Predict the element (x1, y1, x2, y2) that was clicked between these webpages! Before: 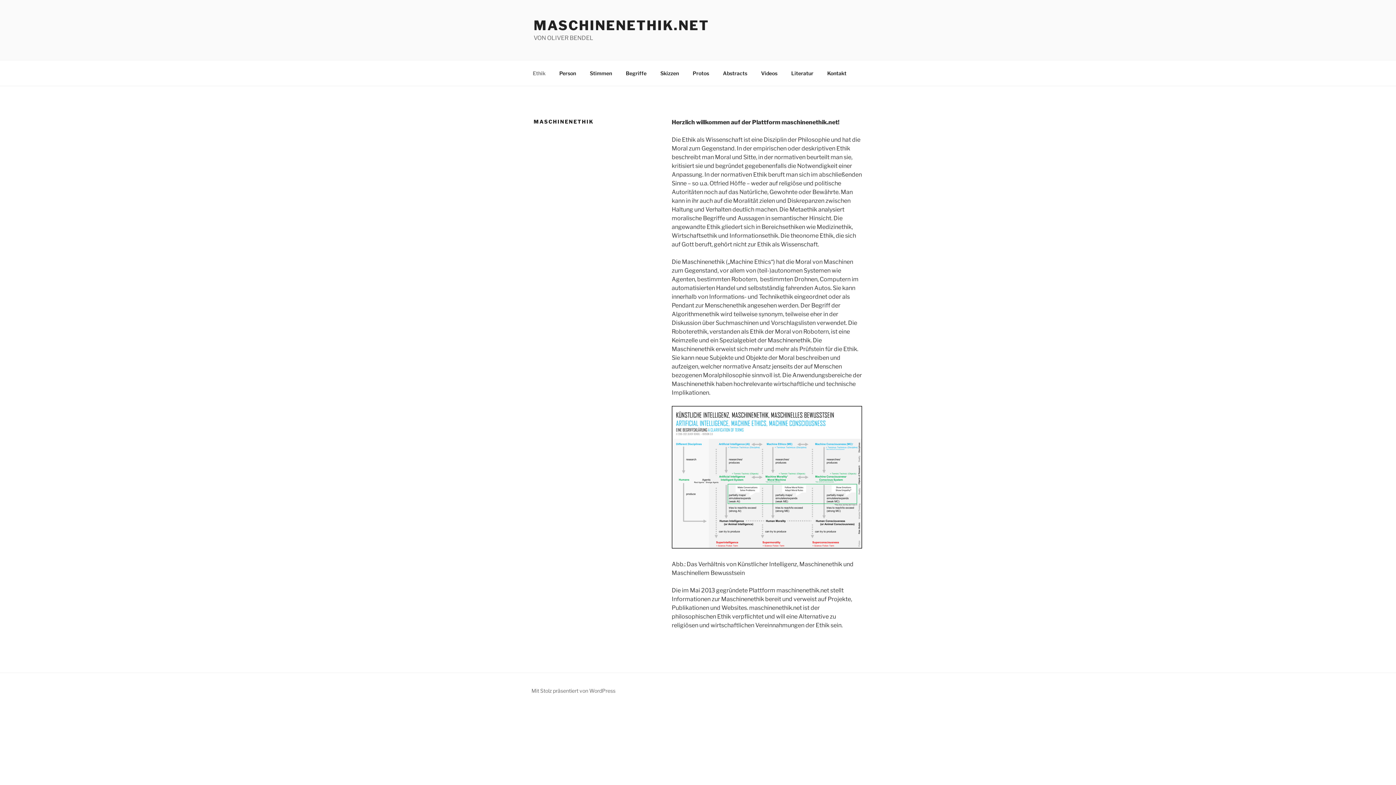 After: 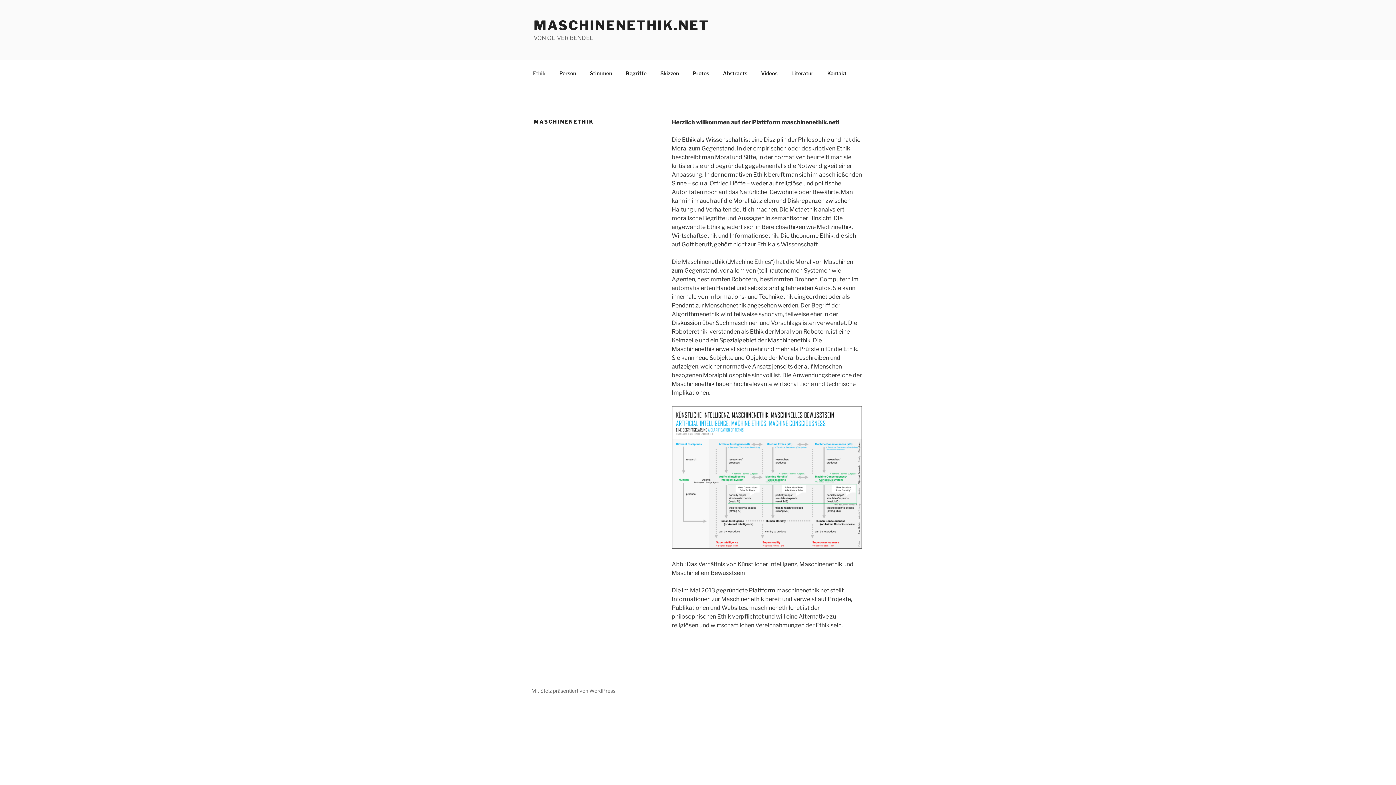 Action: bbox: (526, 64, 552, 82) label: Ethik